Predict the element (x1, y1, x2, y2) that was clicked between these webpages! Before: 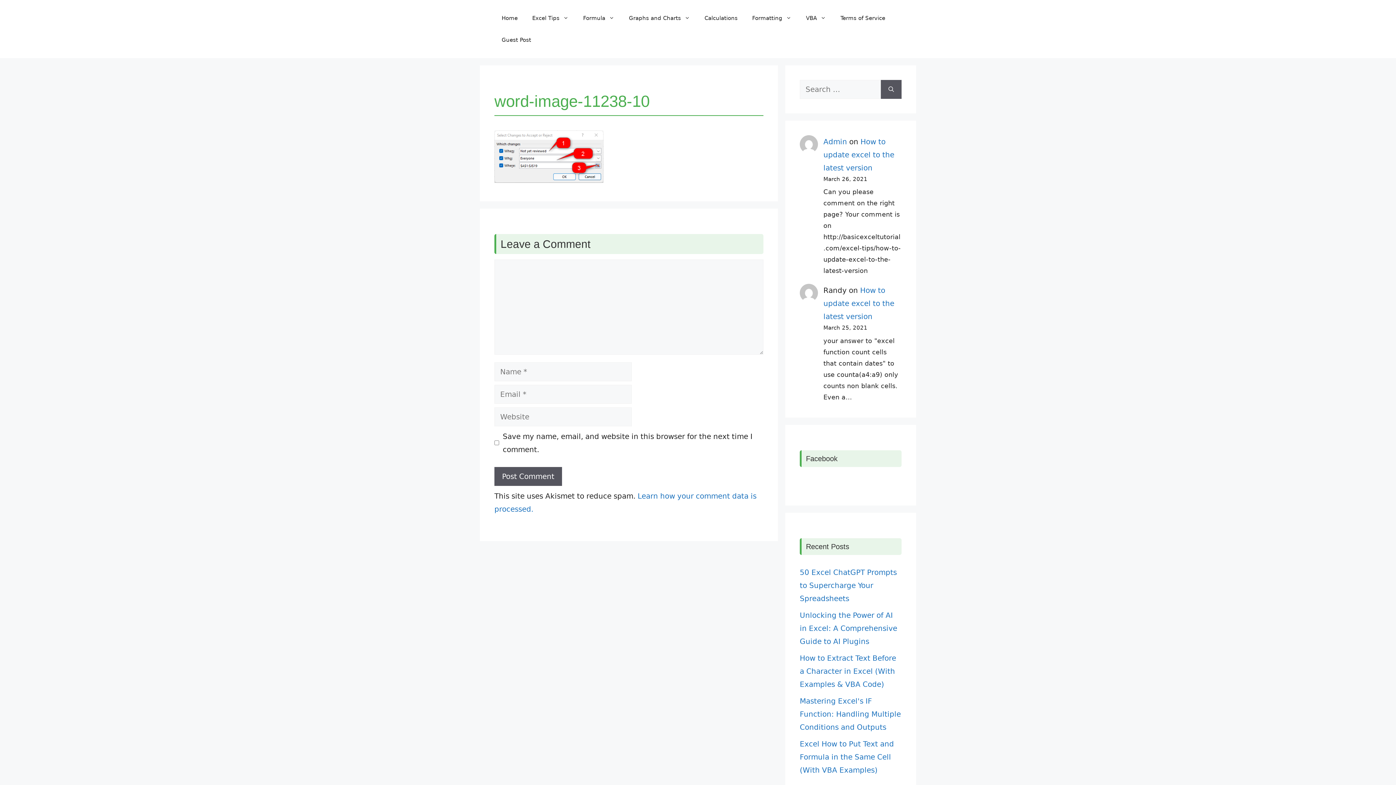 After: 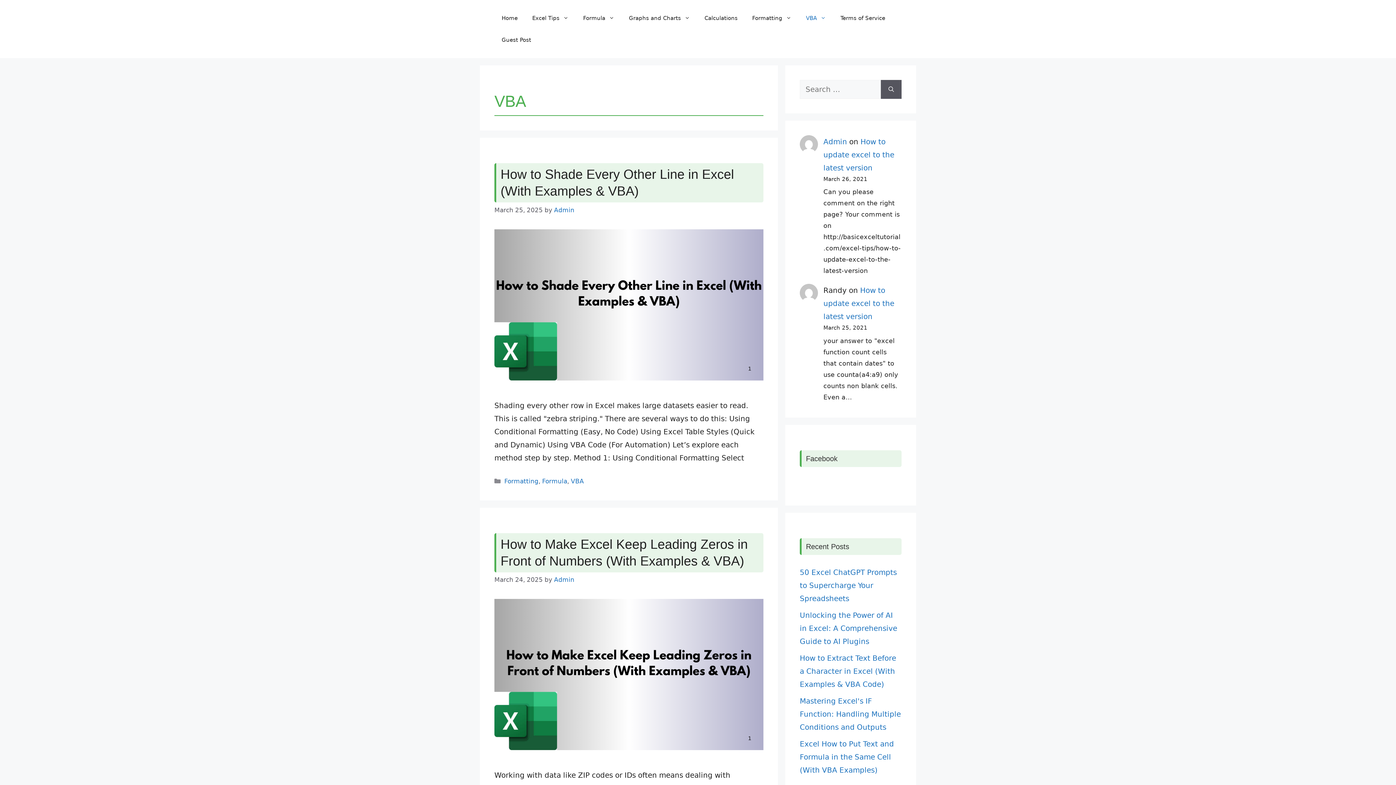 Action: bbox: (798, 7, 833, 29) label: VBA